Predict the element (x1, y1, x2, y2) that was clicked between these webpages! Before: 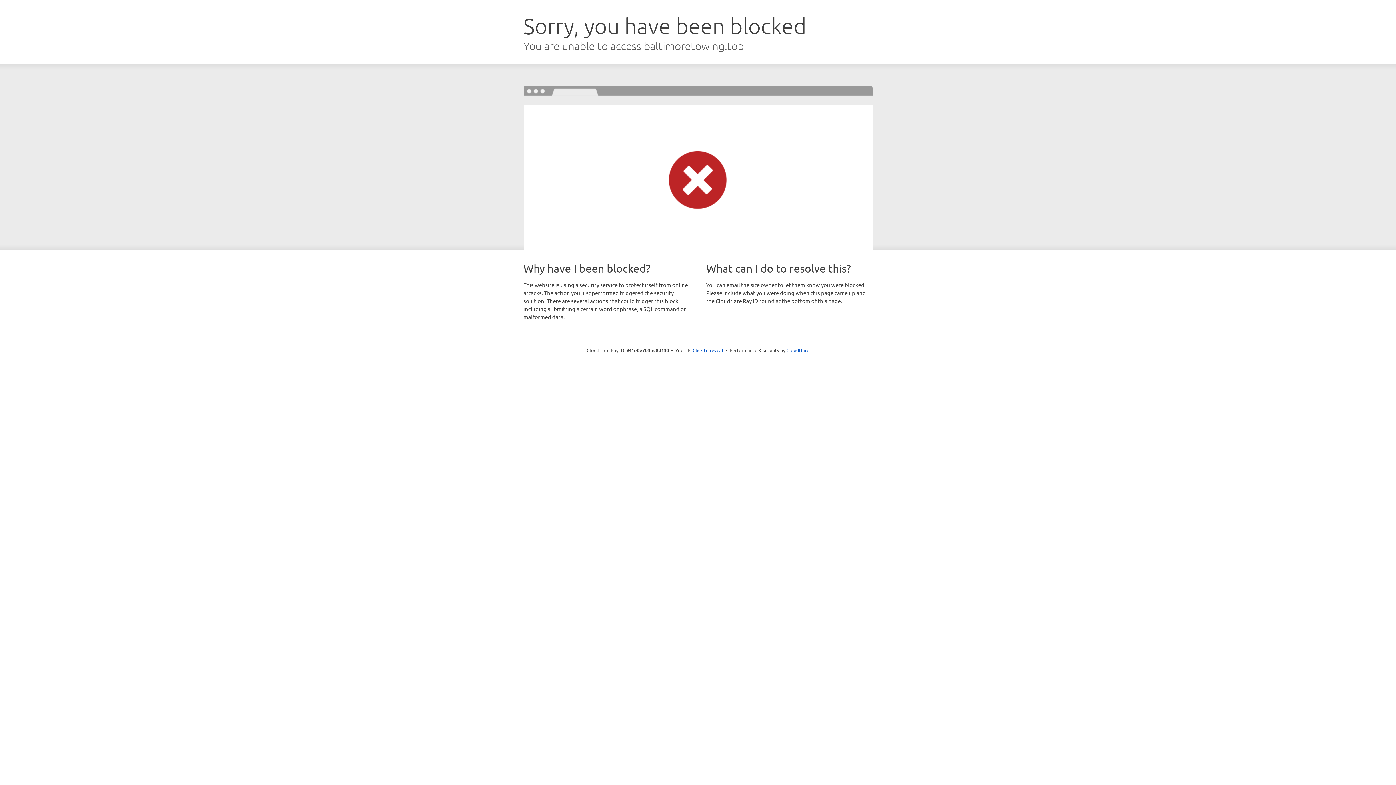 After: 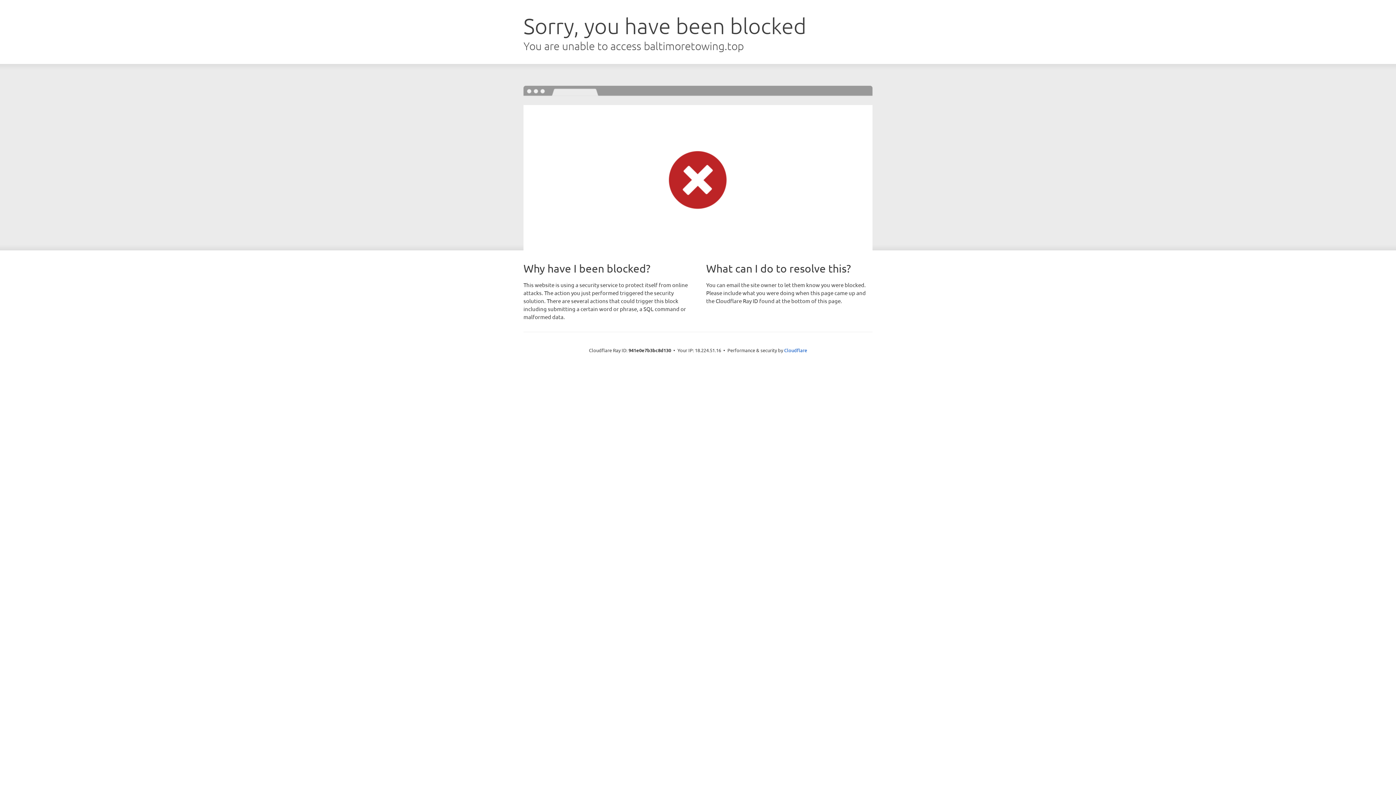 Action: bbox: (692, 346, 723, 353) label: Click to reveal